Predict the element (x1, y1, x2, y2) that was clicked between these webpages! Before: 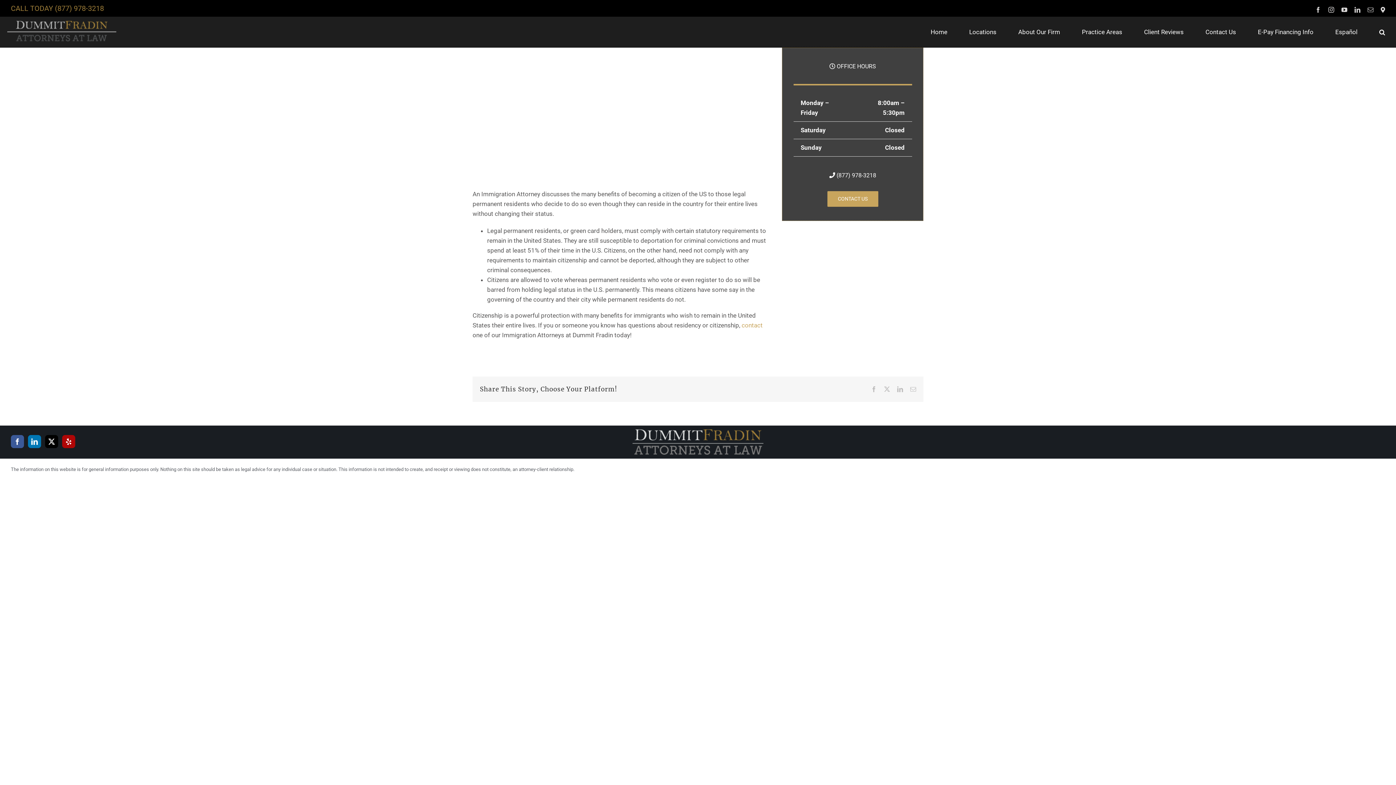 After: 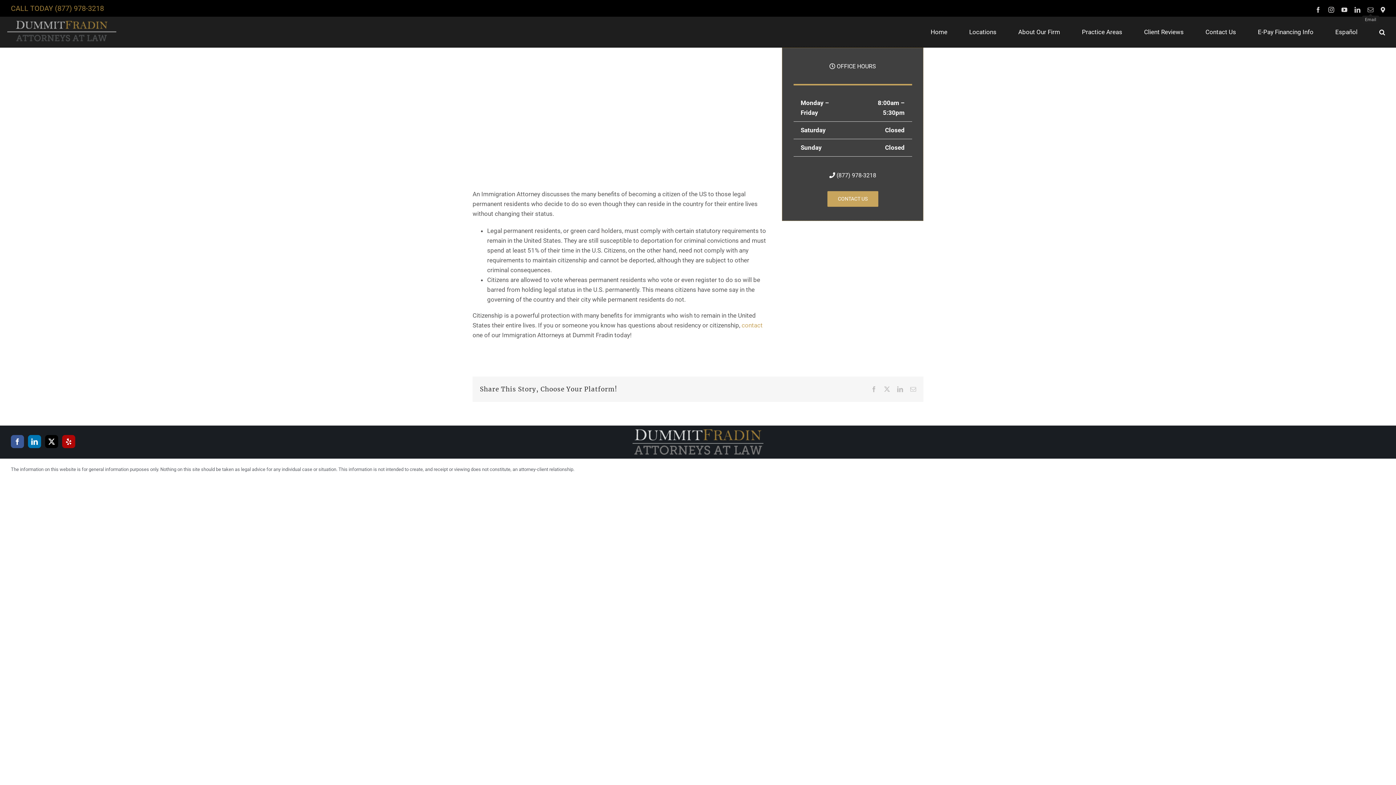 Action: bbox: (1368, 6, 1373, 12) label: Email